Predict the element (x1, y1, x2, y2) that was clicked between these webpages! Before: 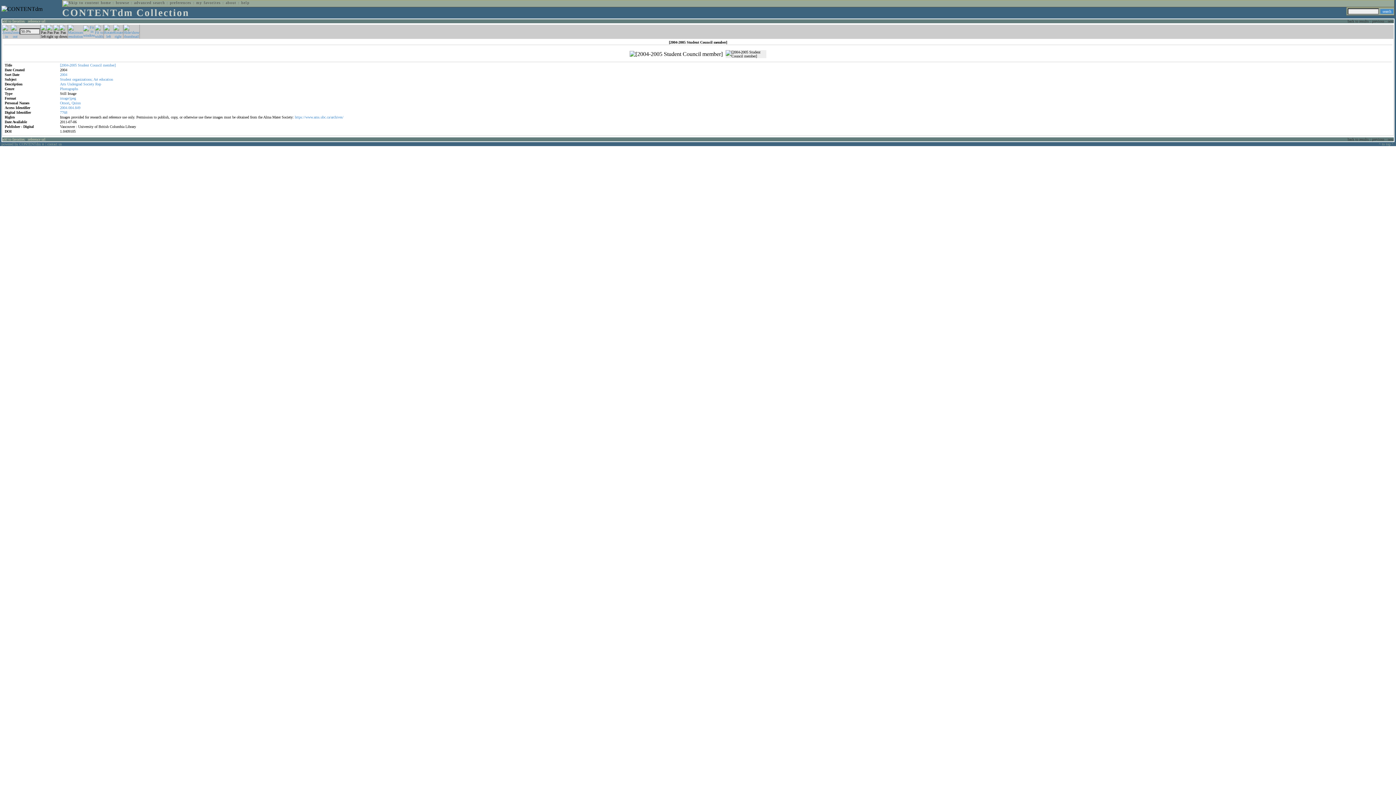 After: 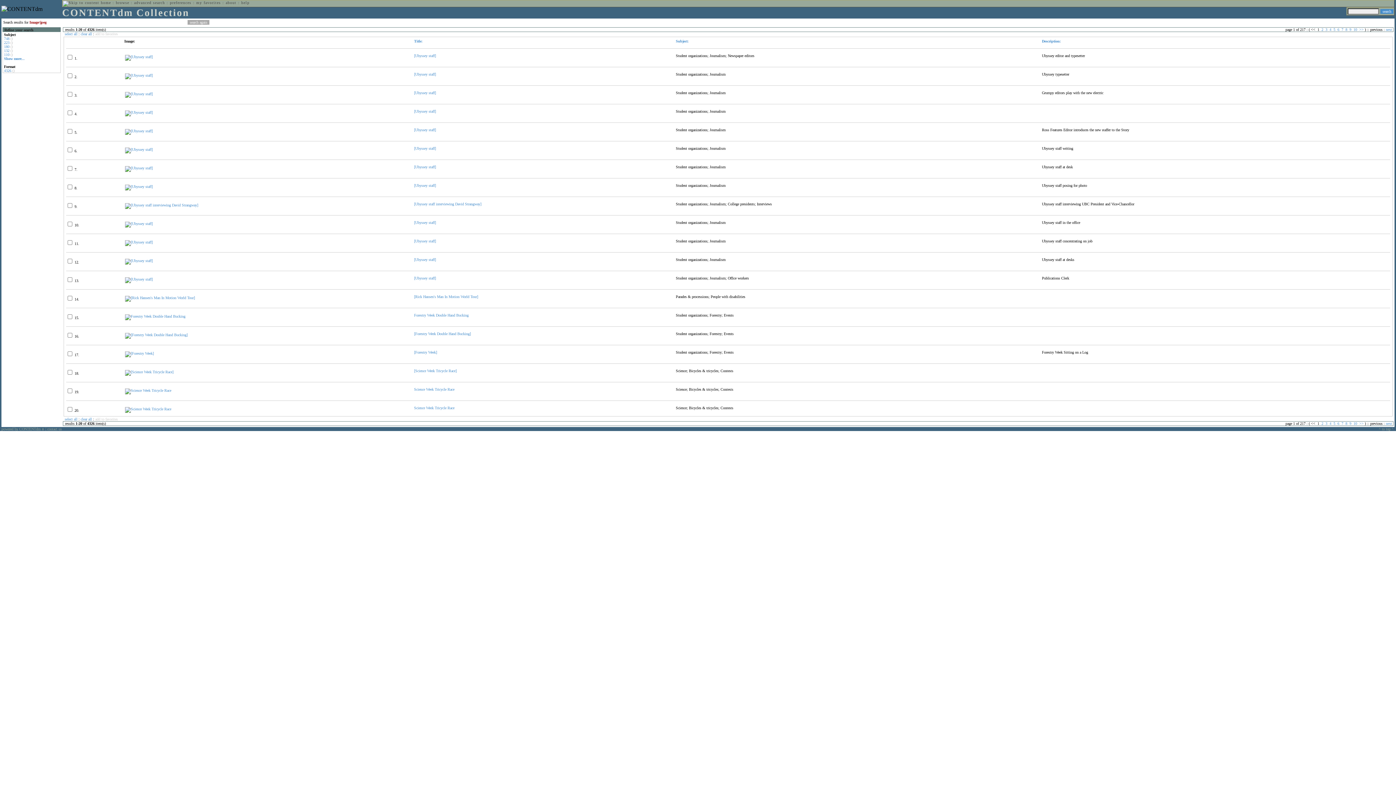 Action: bbox: (60, 96, 76, 100) label: image/jpeg